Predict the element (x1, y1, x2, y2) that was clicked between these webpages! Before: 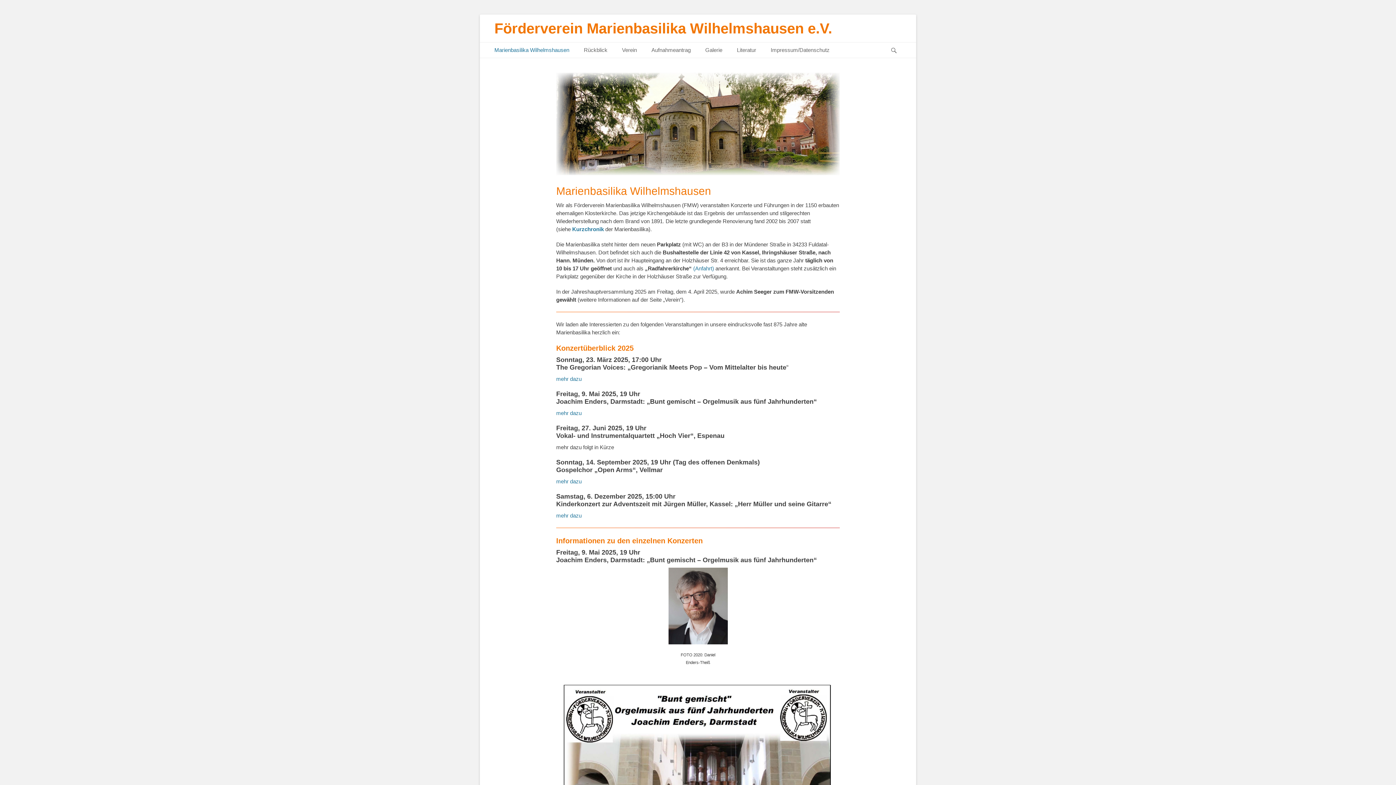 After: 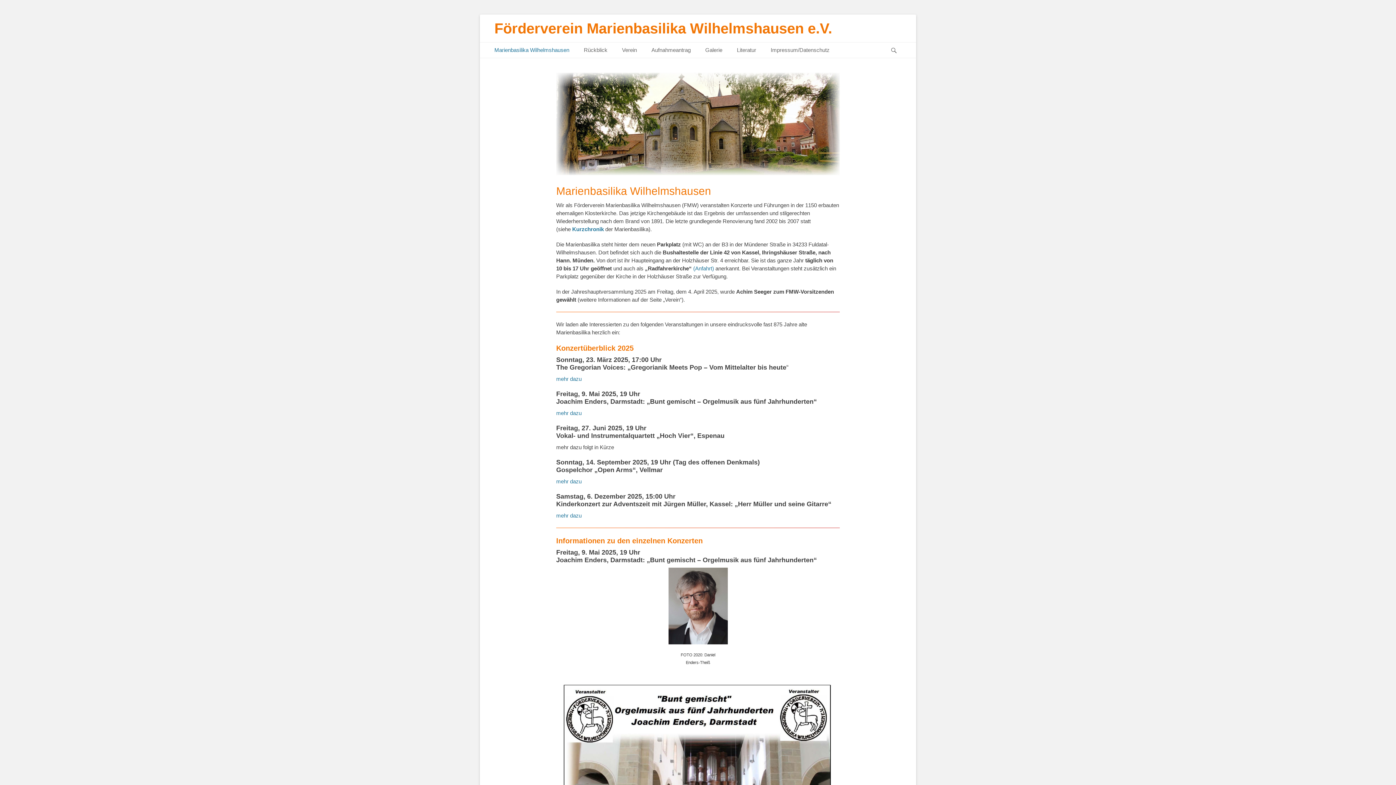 Action: bbox: (487, 42, 576, 57) label: Marienbasilika Wilhelmshausen